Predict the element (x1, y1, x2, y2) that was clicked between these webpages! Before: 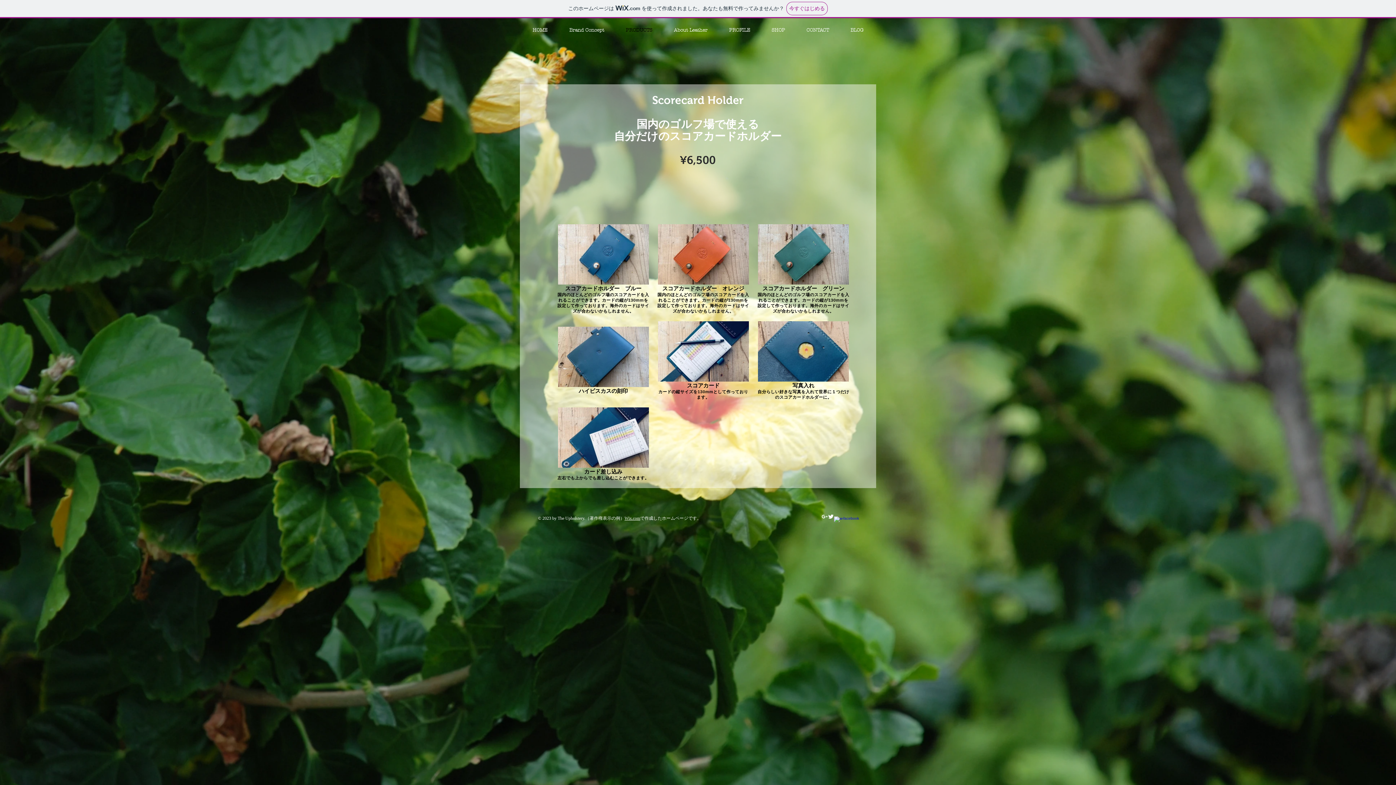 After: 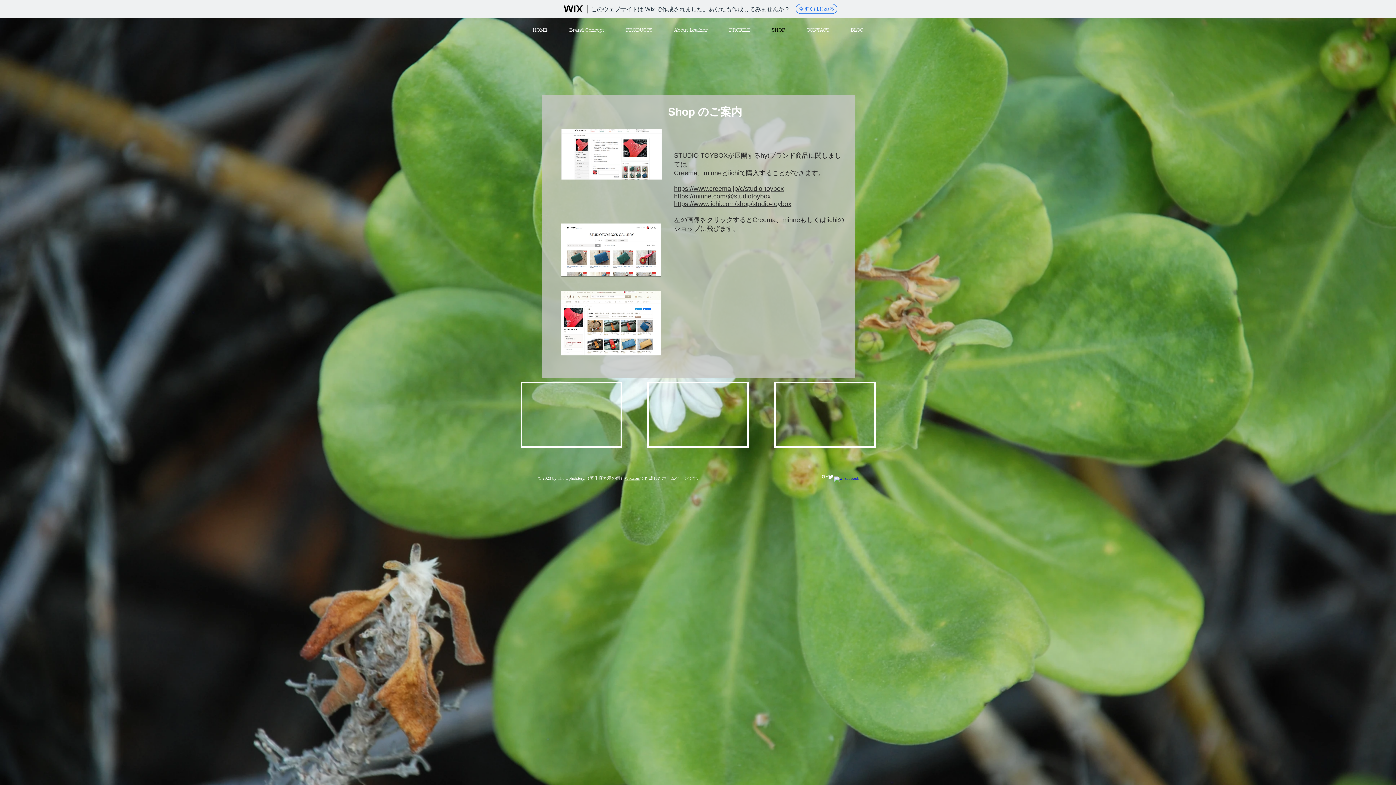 Action: label: SHOP bbox: (761, 26, 796, 33)